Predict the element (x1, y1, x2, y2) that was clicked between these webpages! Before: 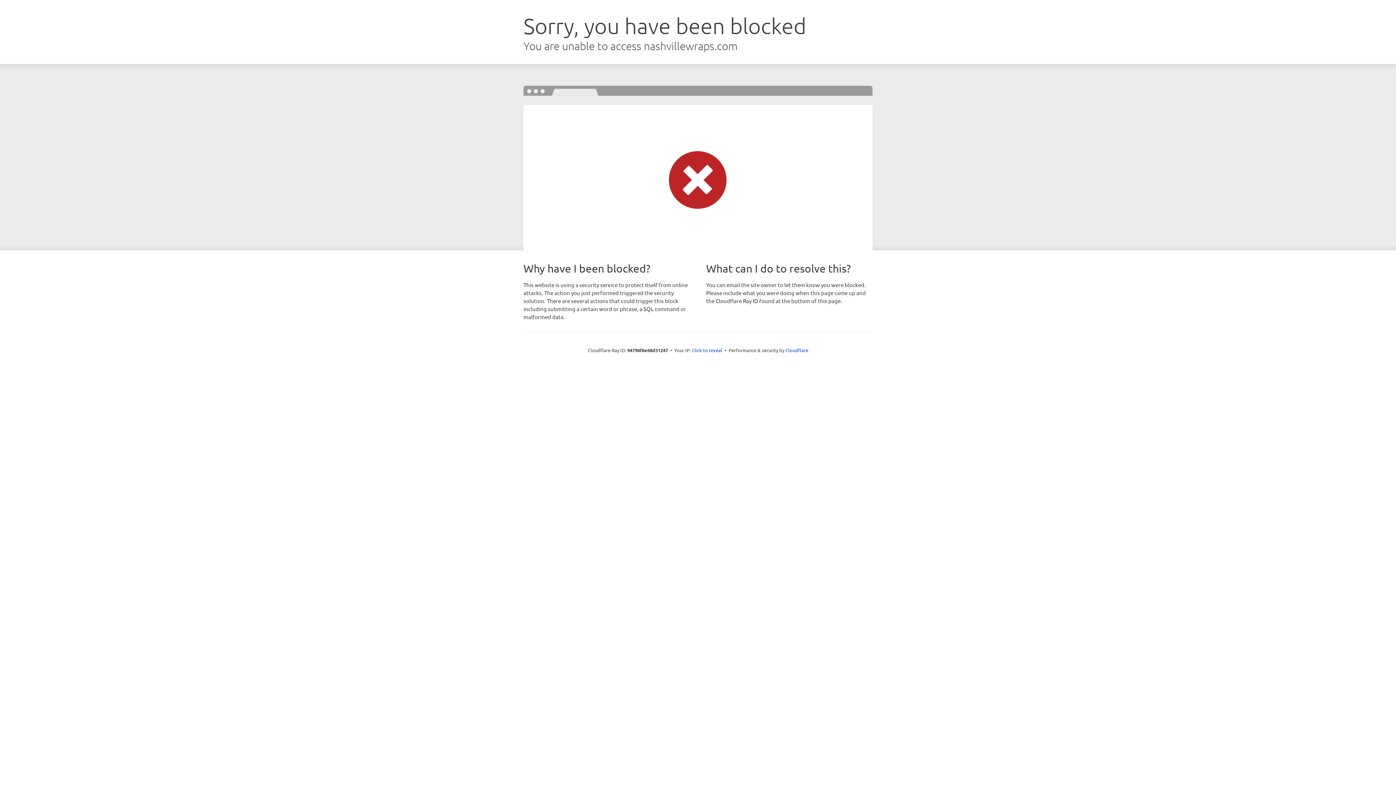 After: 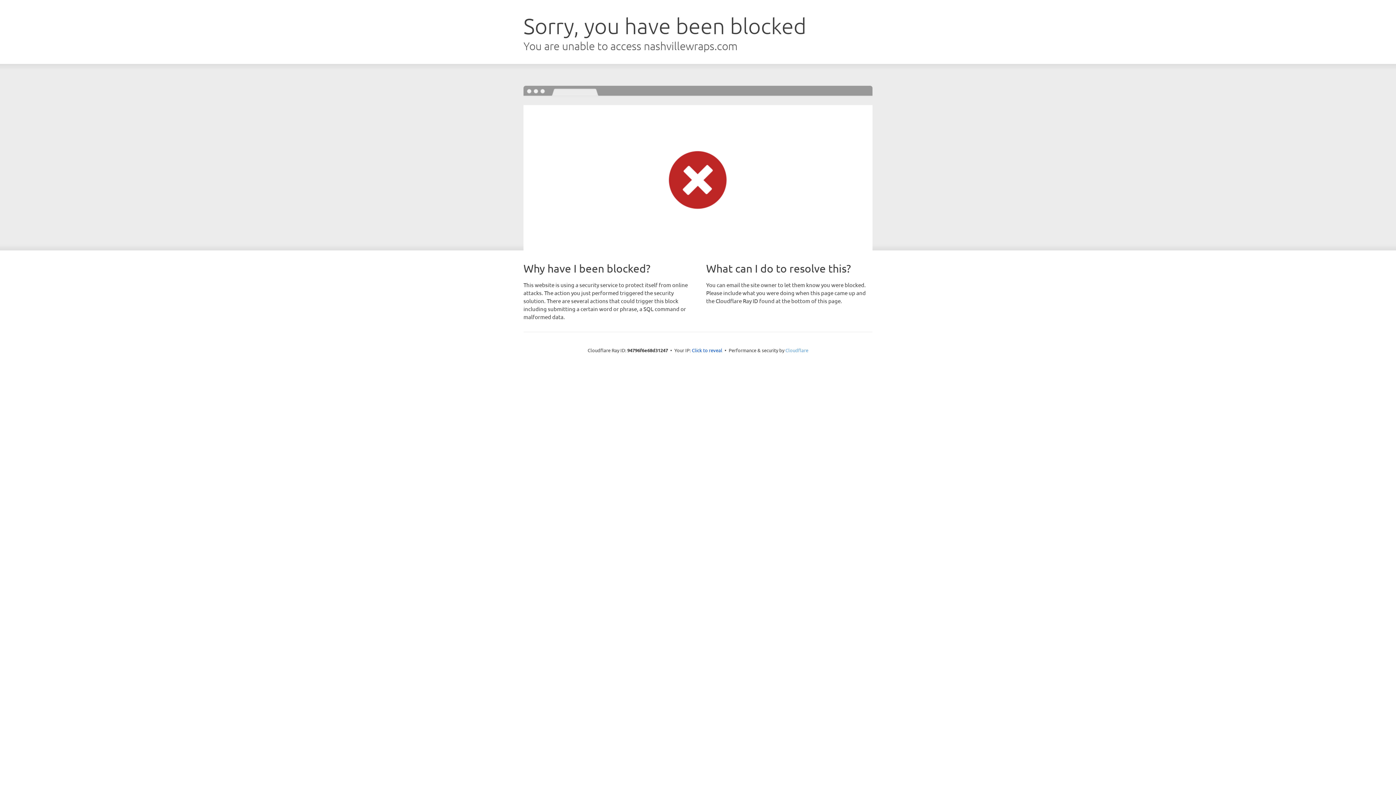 Action: label: Cloudflare bbox: (785, 347, 808, 353)